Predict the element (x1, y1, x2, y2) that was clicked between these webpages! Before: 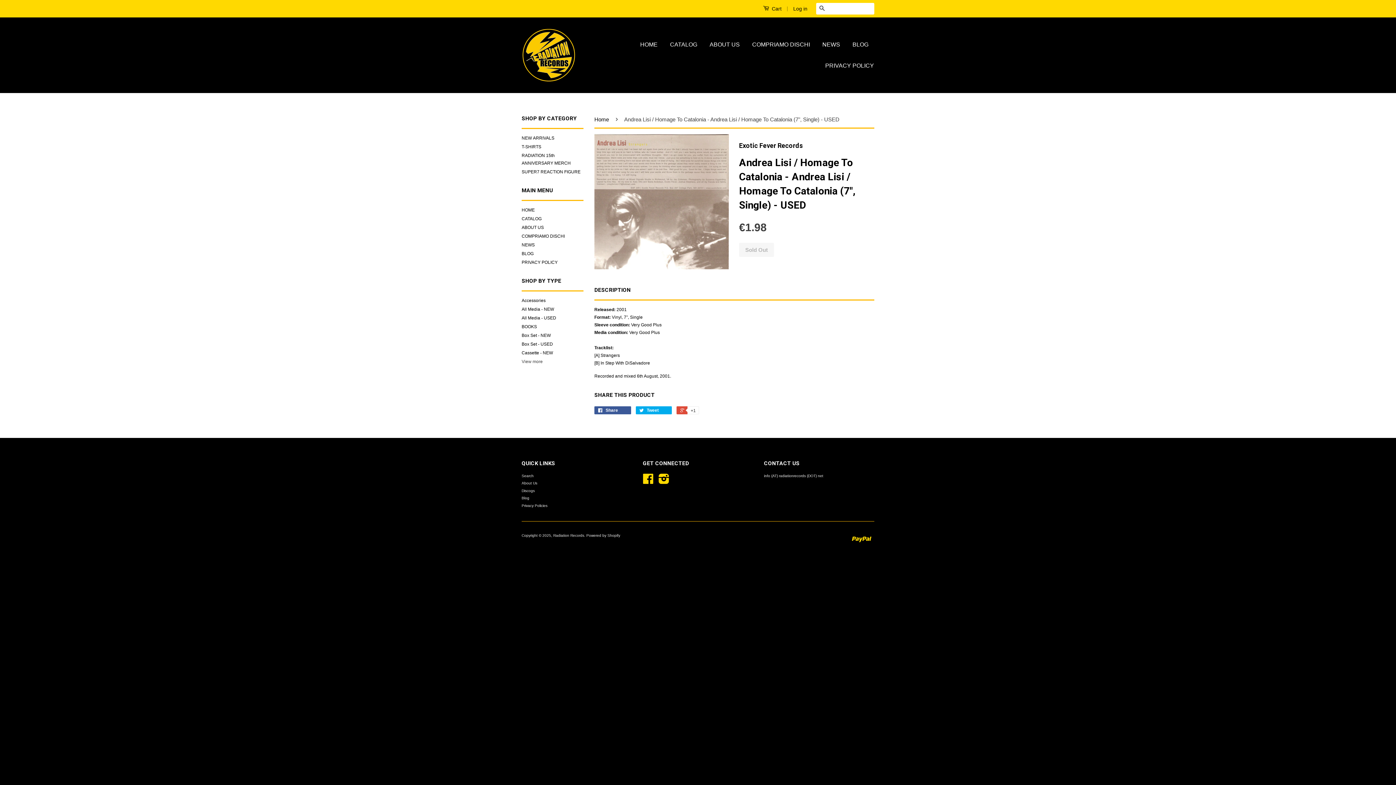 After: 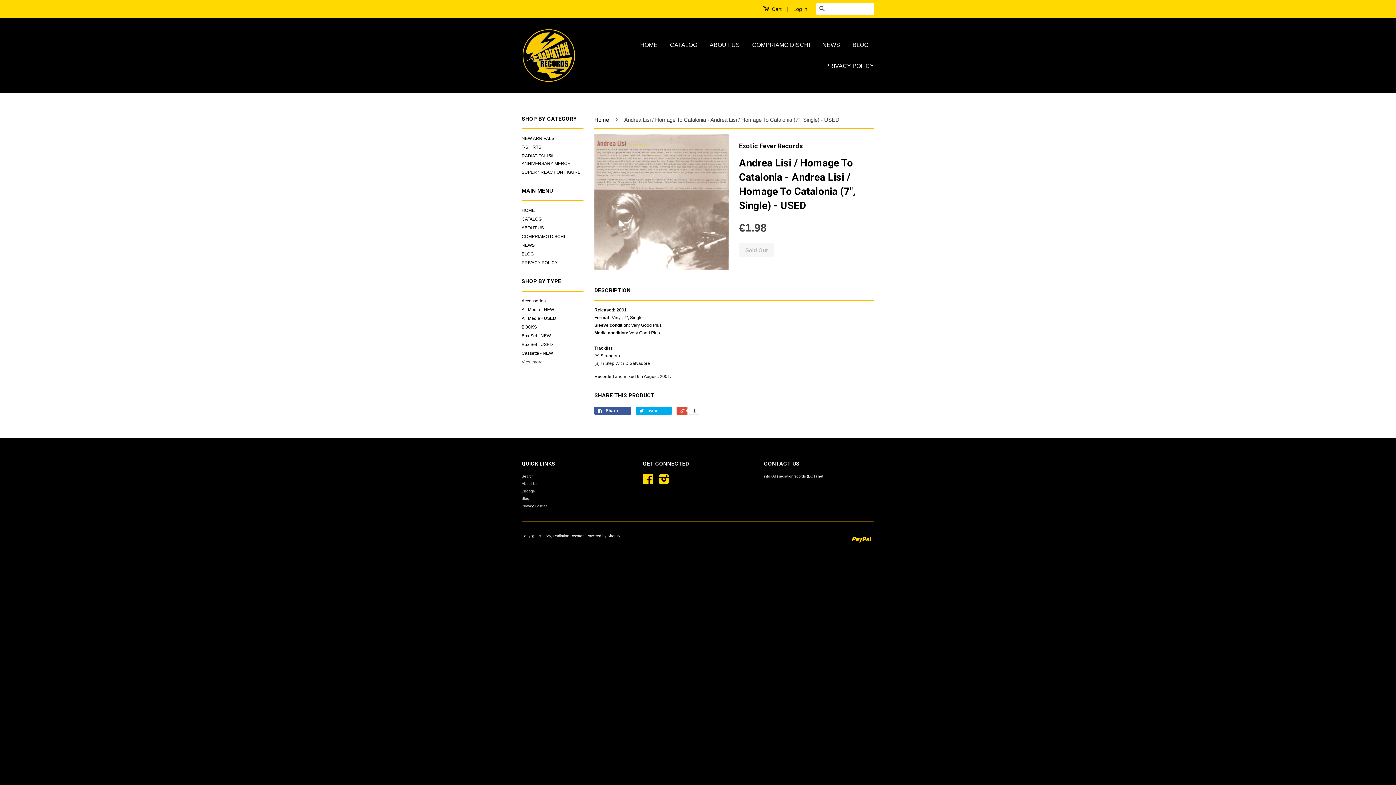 Action: label:  Cart bbox: (763, 3, 781, 14)